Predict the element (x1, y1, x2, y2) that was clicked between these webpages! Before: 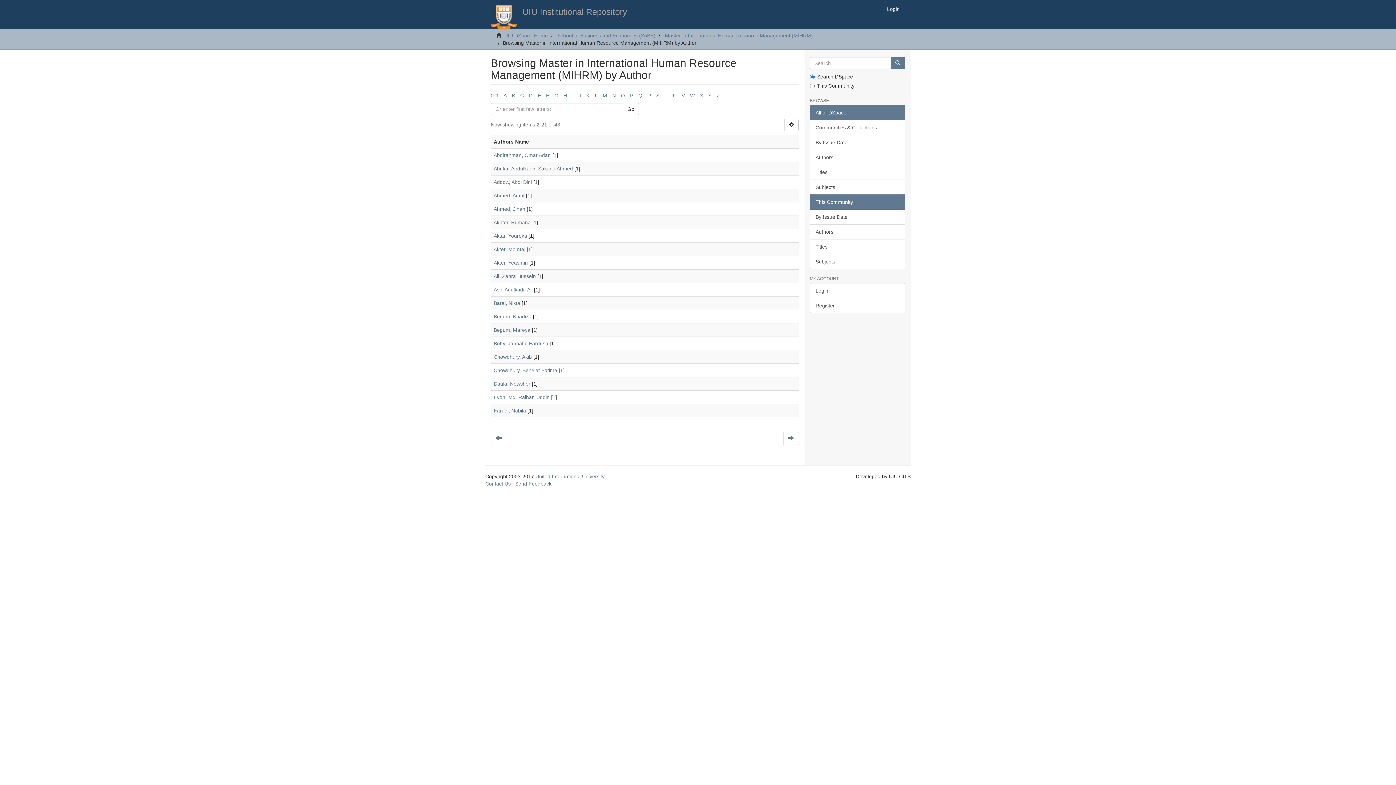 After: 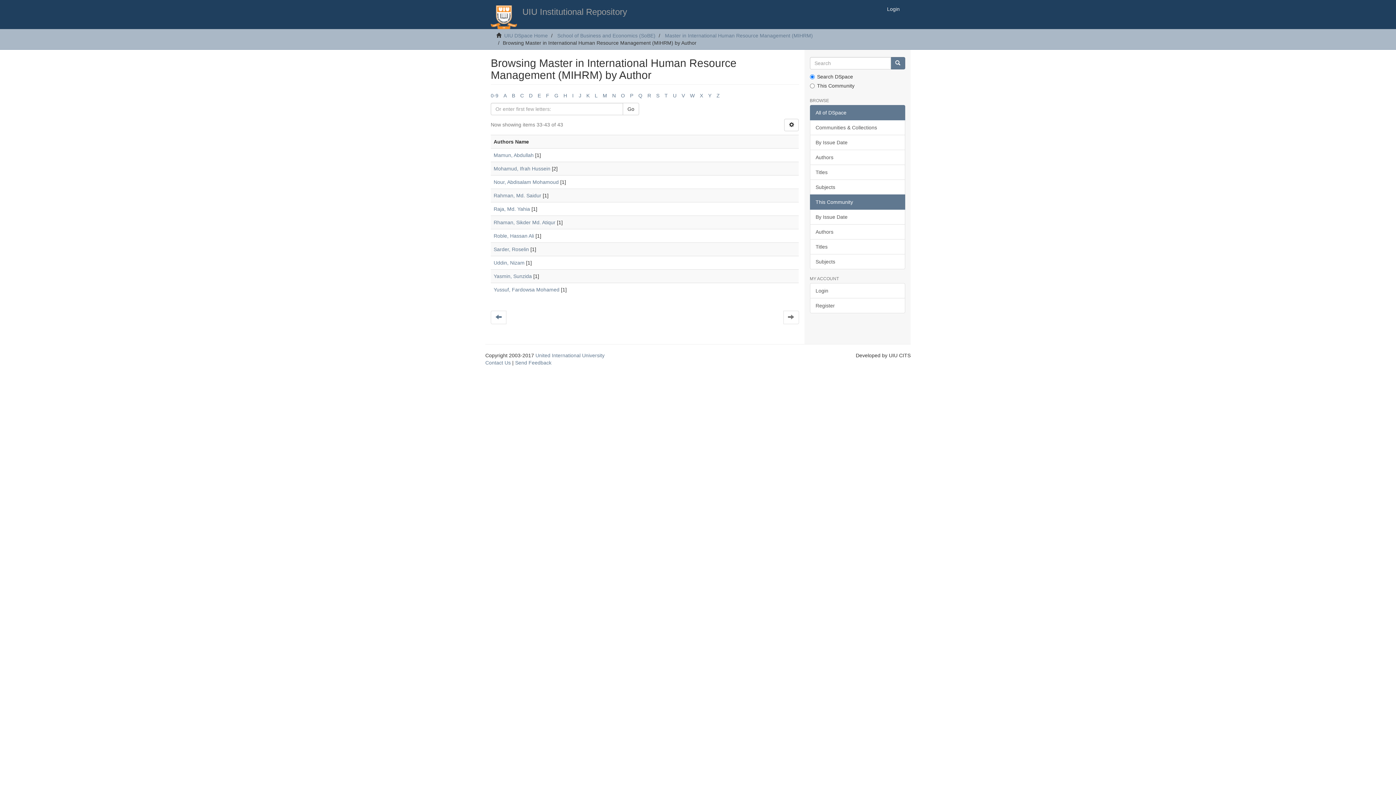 Action: bbox: (602, 92, 607, 98) label: M